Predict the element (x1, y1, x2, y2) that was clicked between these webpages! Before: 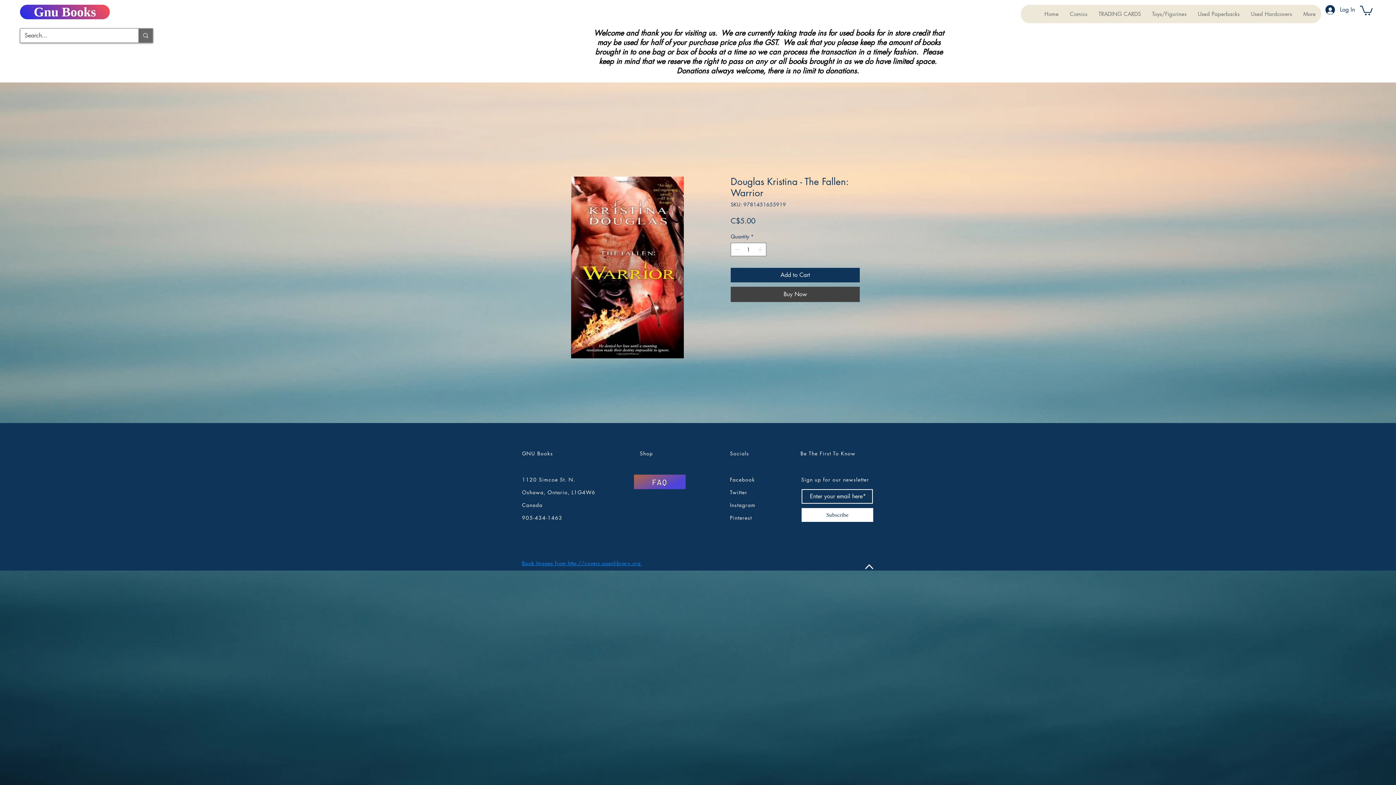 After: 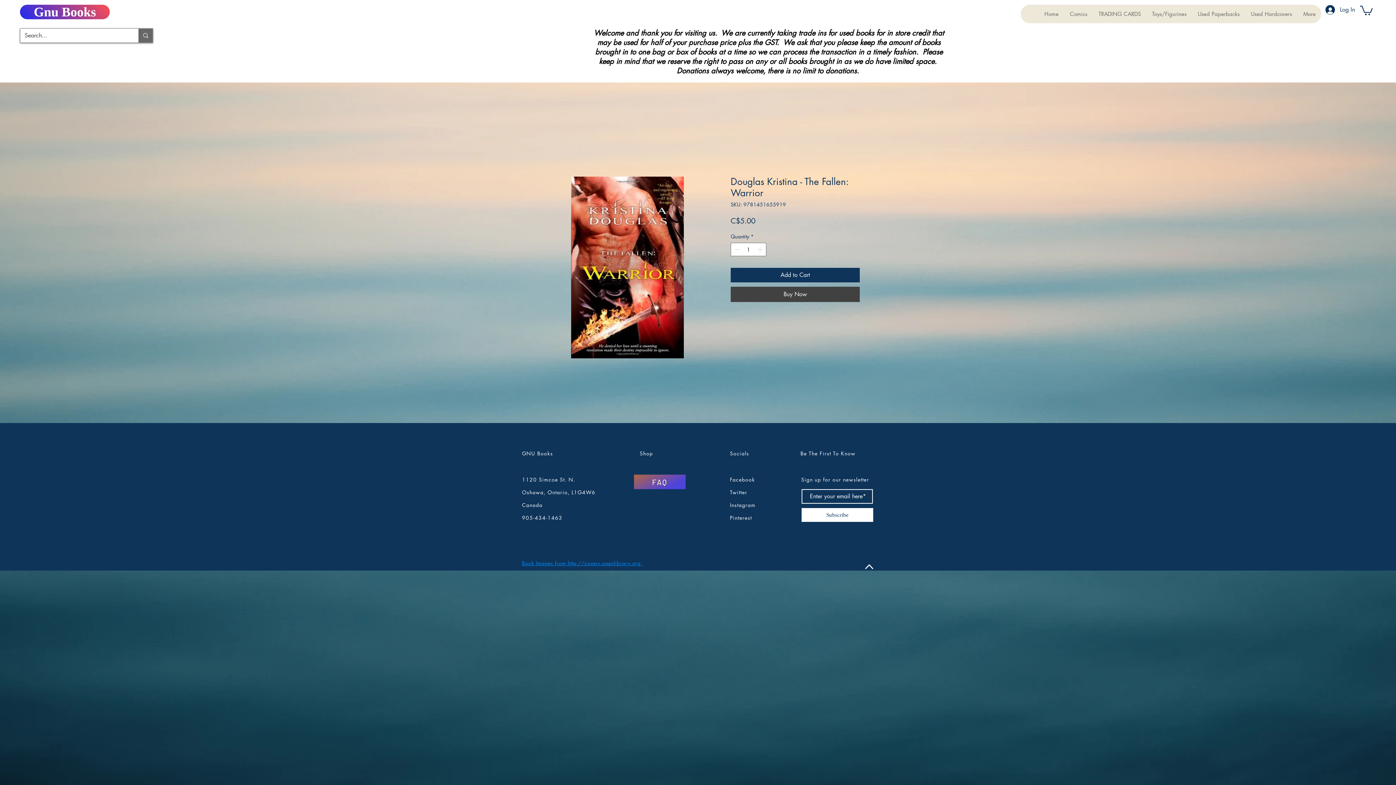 Action: bbox: (865, 564, 873, 569)